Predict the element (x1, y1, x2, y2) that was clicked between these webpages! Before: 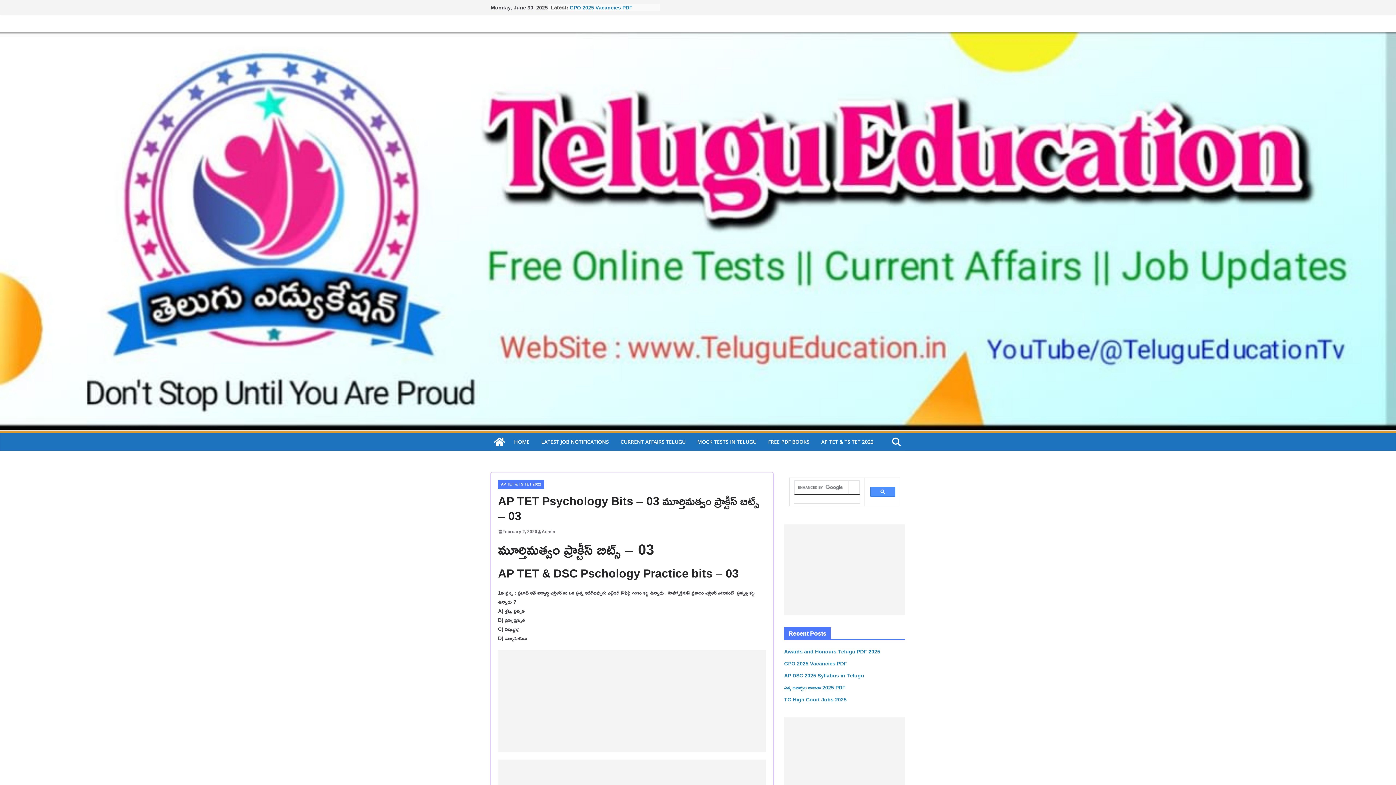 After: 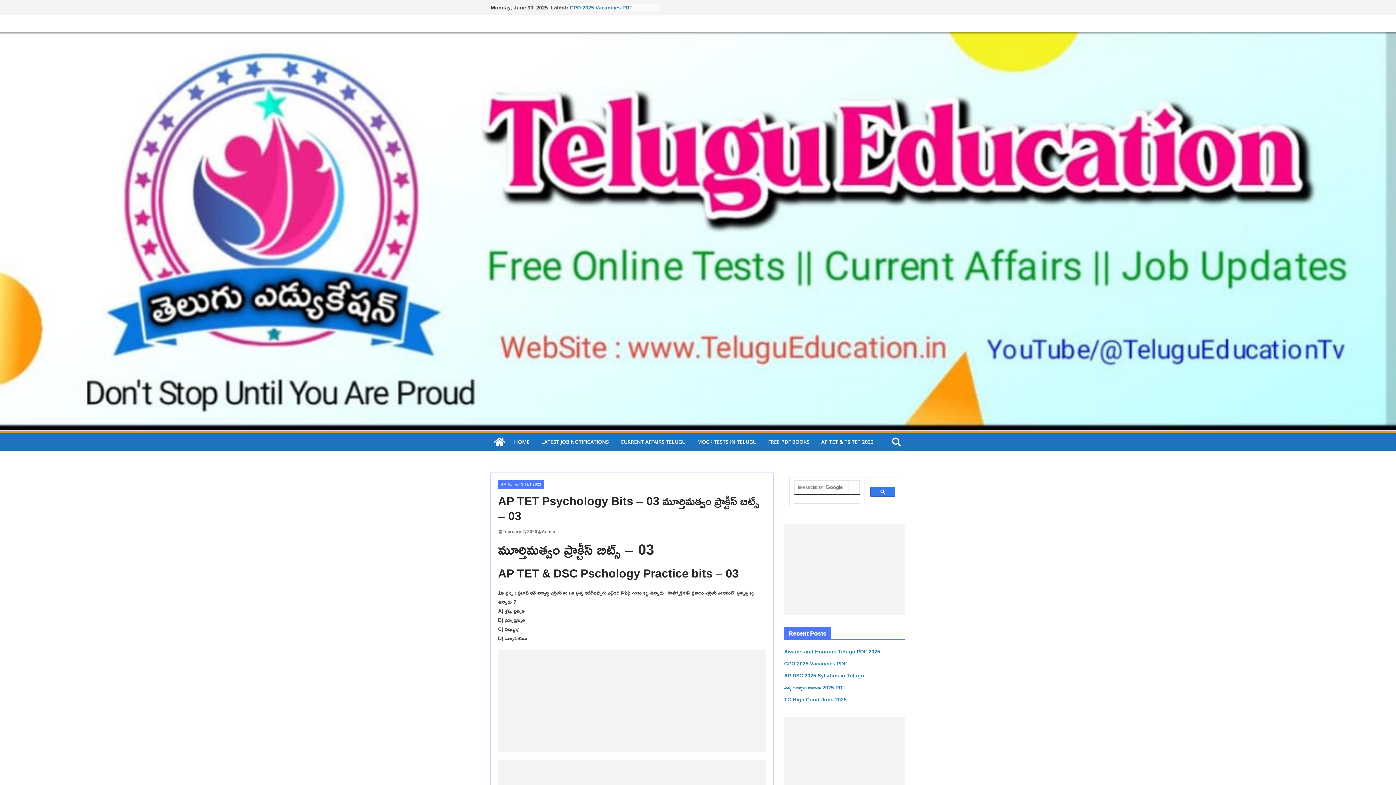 Action: bbox: (870, 487, 895, 497)